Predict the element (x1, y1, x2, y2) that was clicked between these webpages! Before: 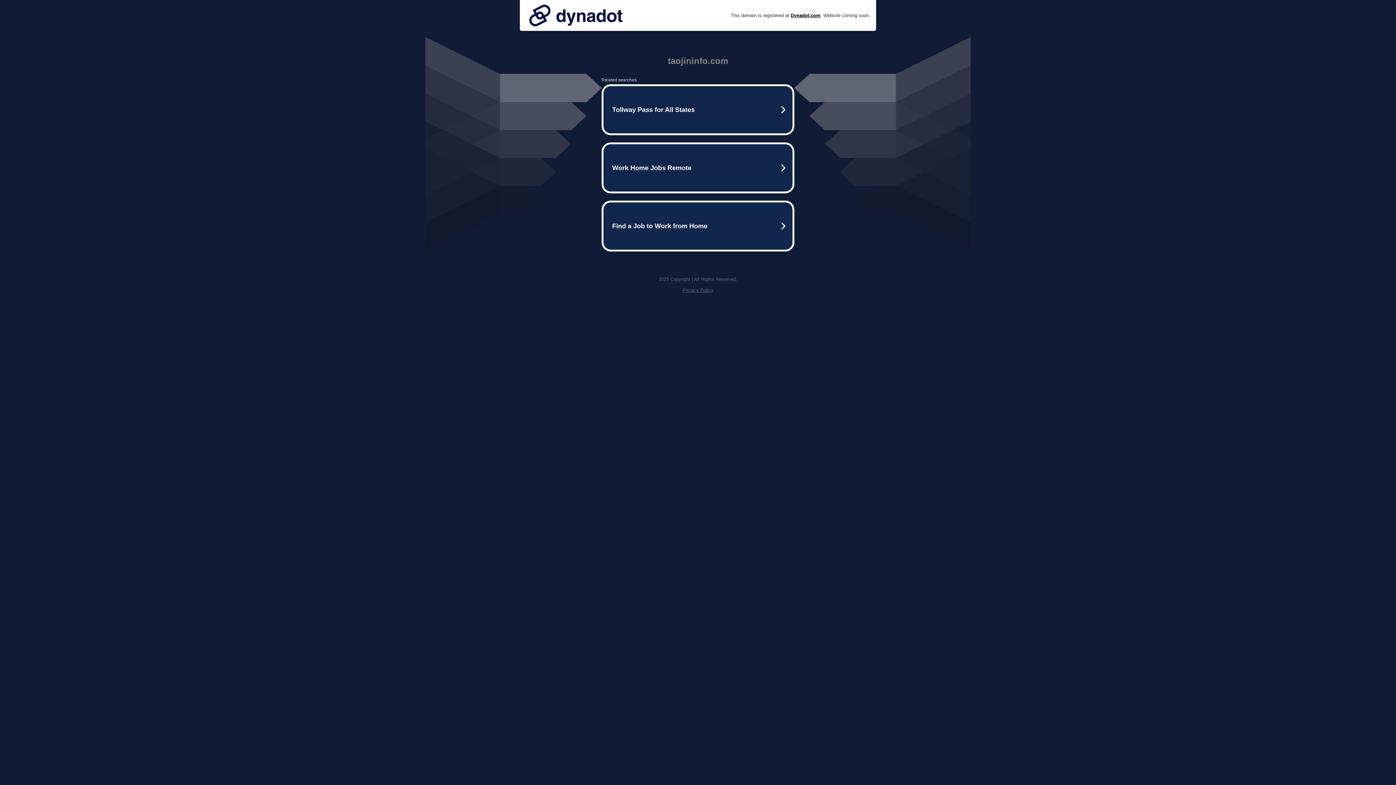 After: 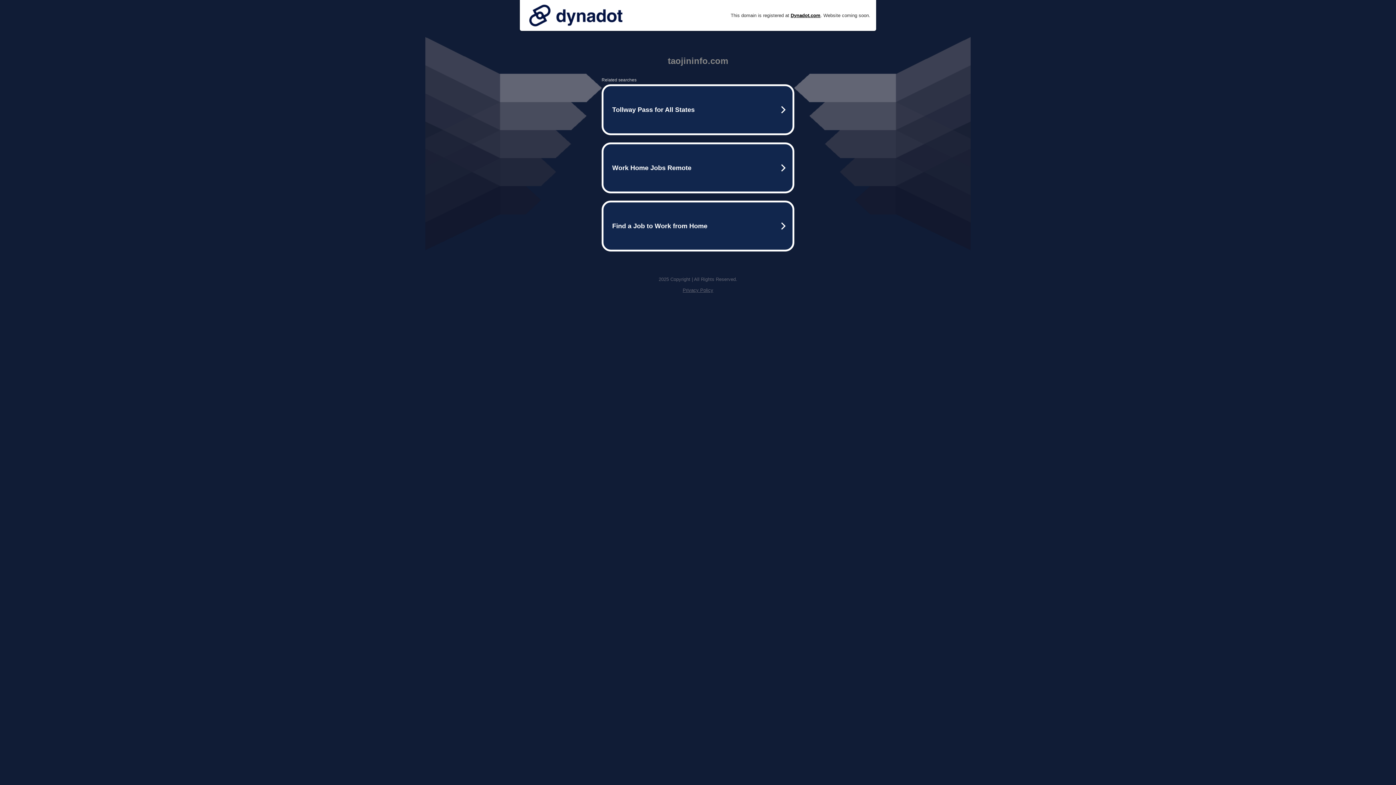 Action: bbox: (682, 287, 713, 293) label: Privacy Policy